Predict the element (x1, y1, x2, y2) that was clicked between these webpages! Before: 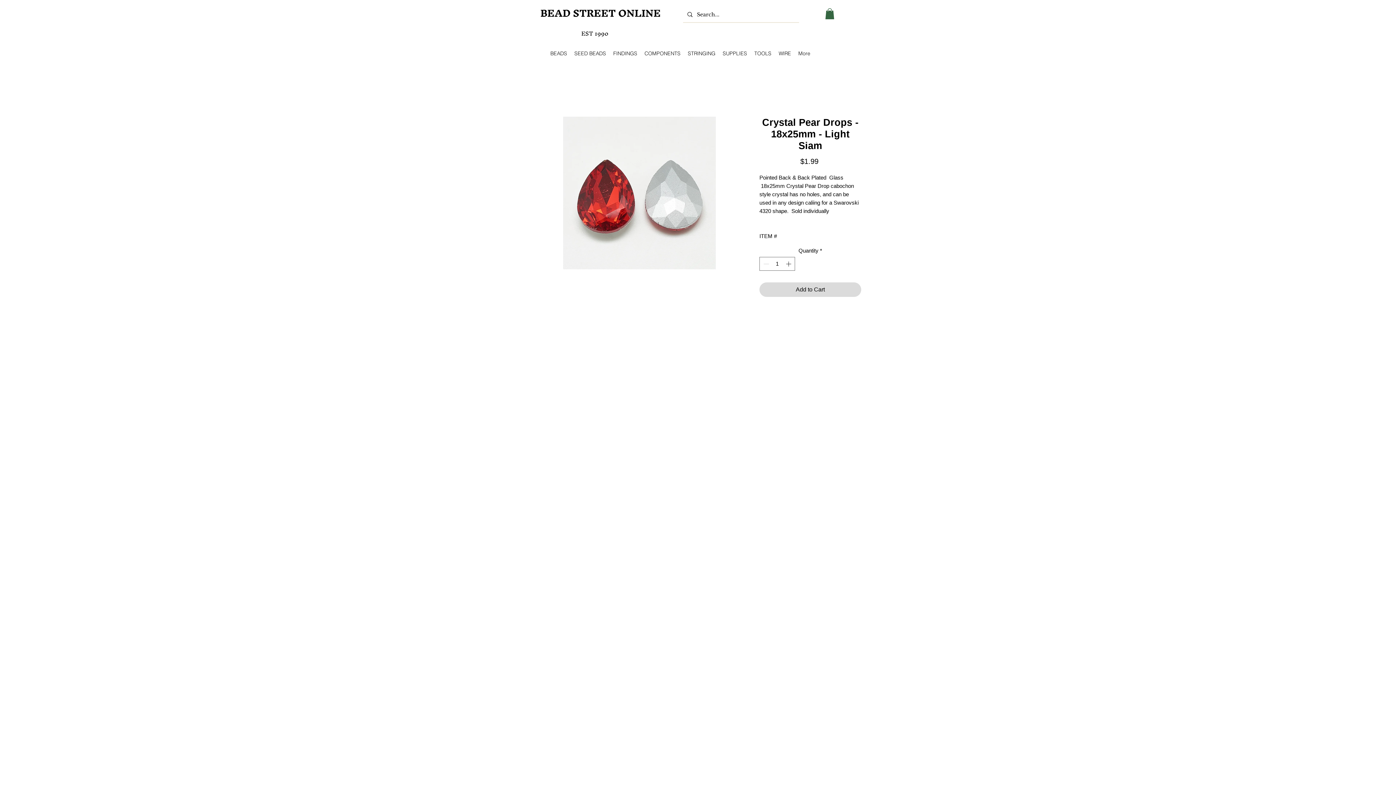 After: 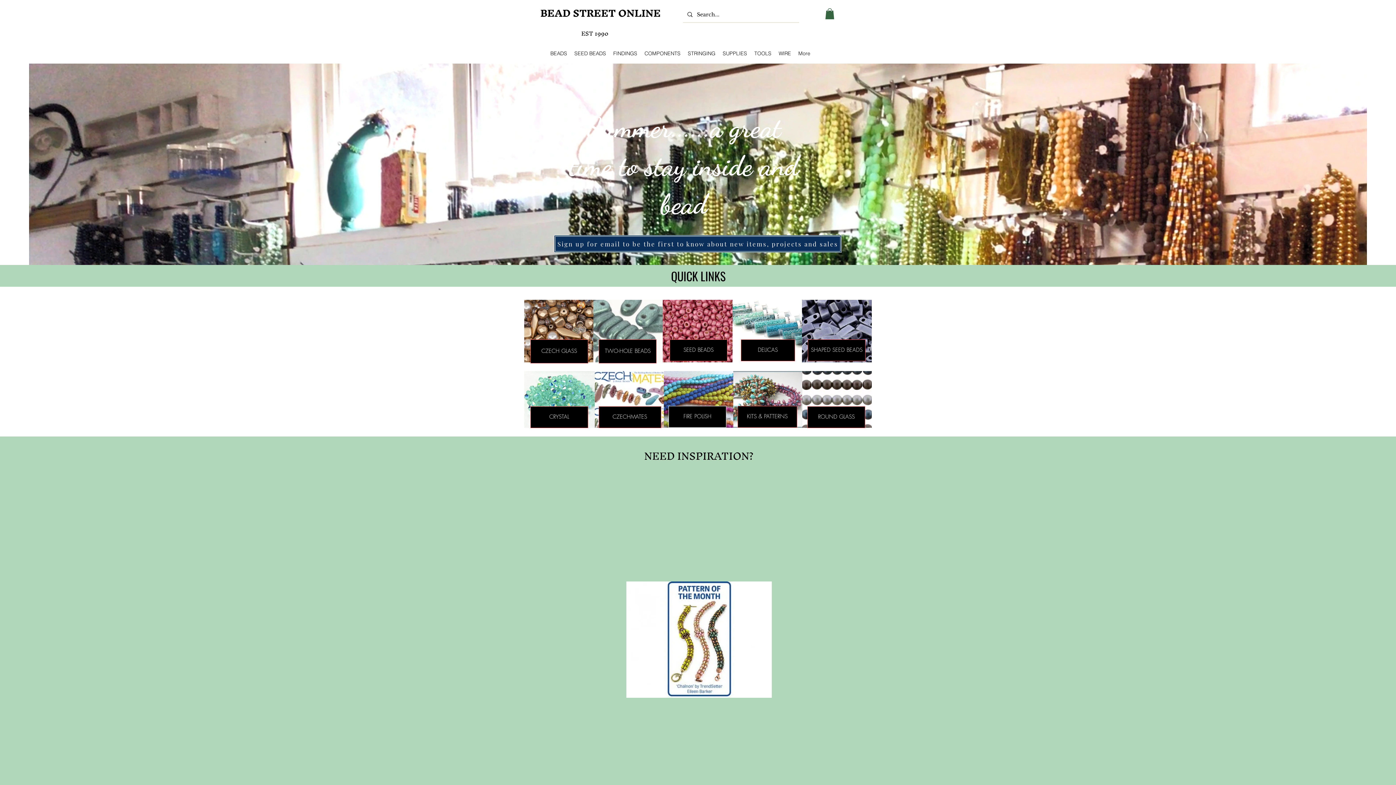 Action: label: BEAD STREET ONLINE bbox: (535, 3, 665, 22)